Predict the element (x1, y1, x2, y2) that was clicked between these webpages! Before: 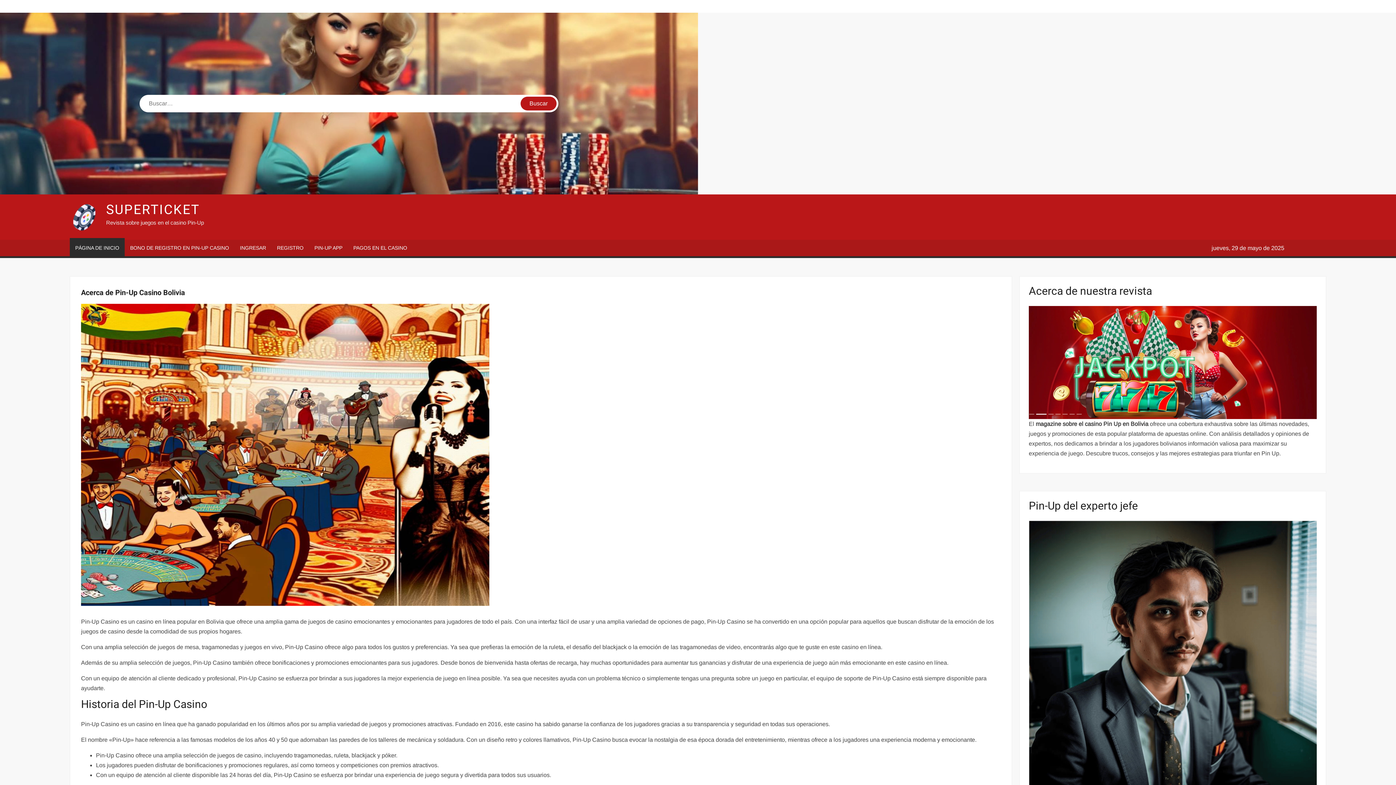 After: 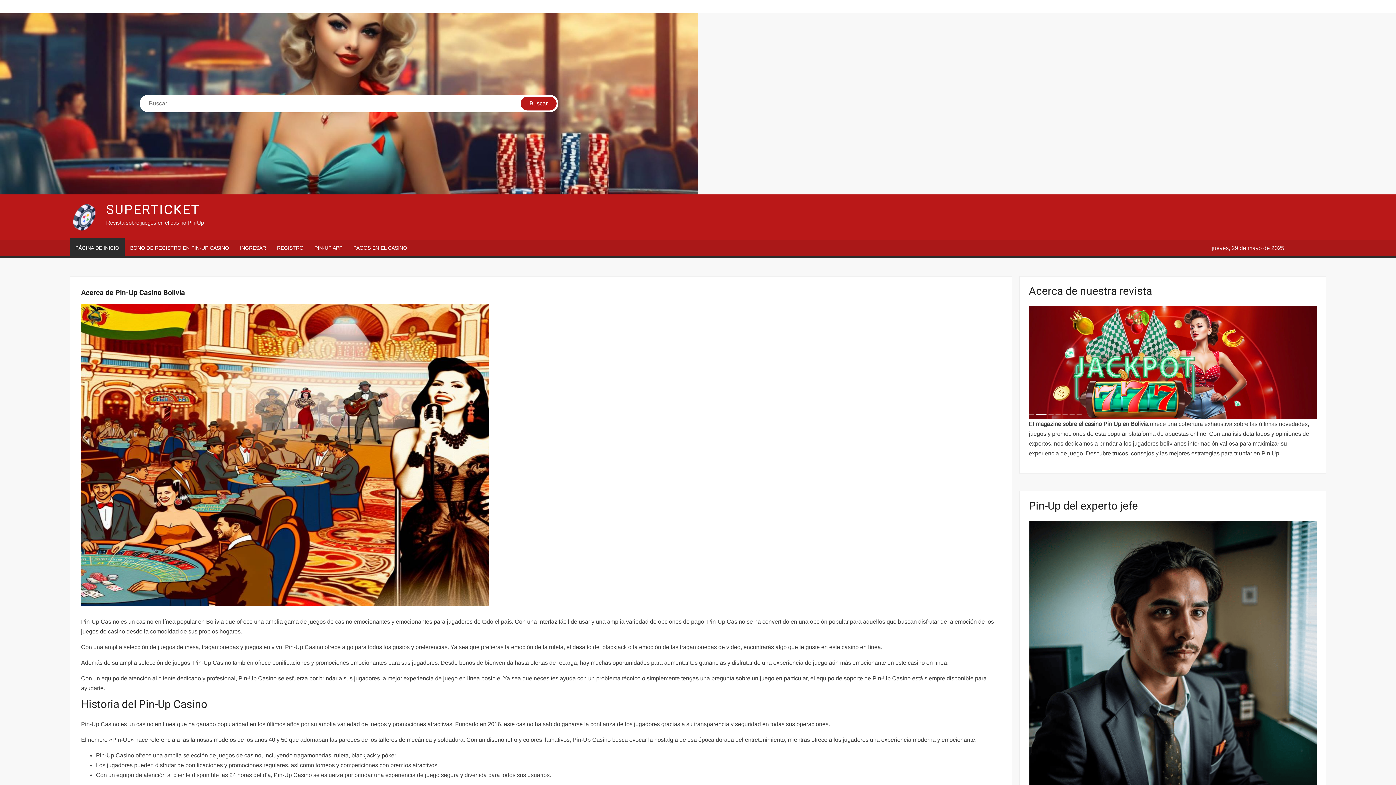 Action: label: SUPERTICKET bbox: (106, 200, 199, 219)